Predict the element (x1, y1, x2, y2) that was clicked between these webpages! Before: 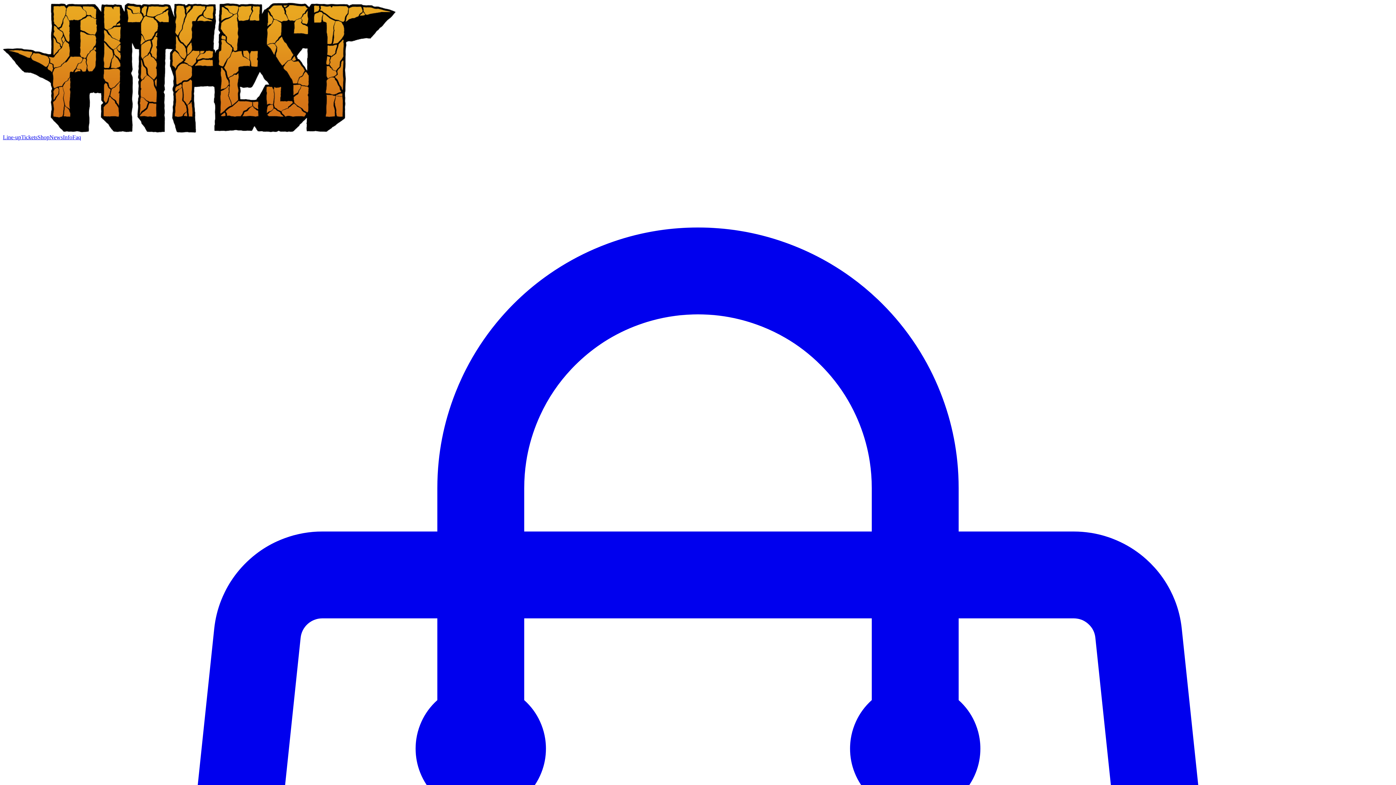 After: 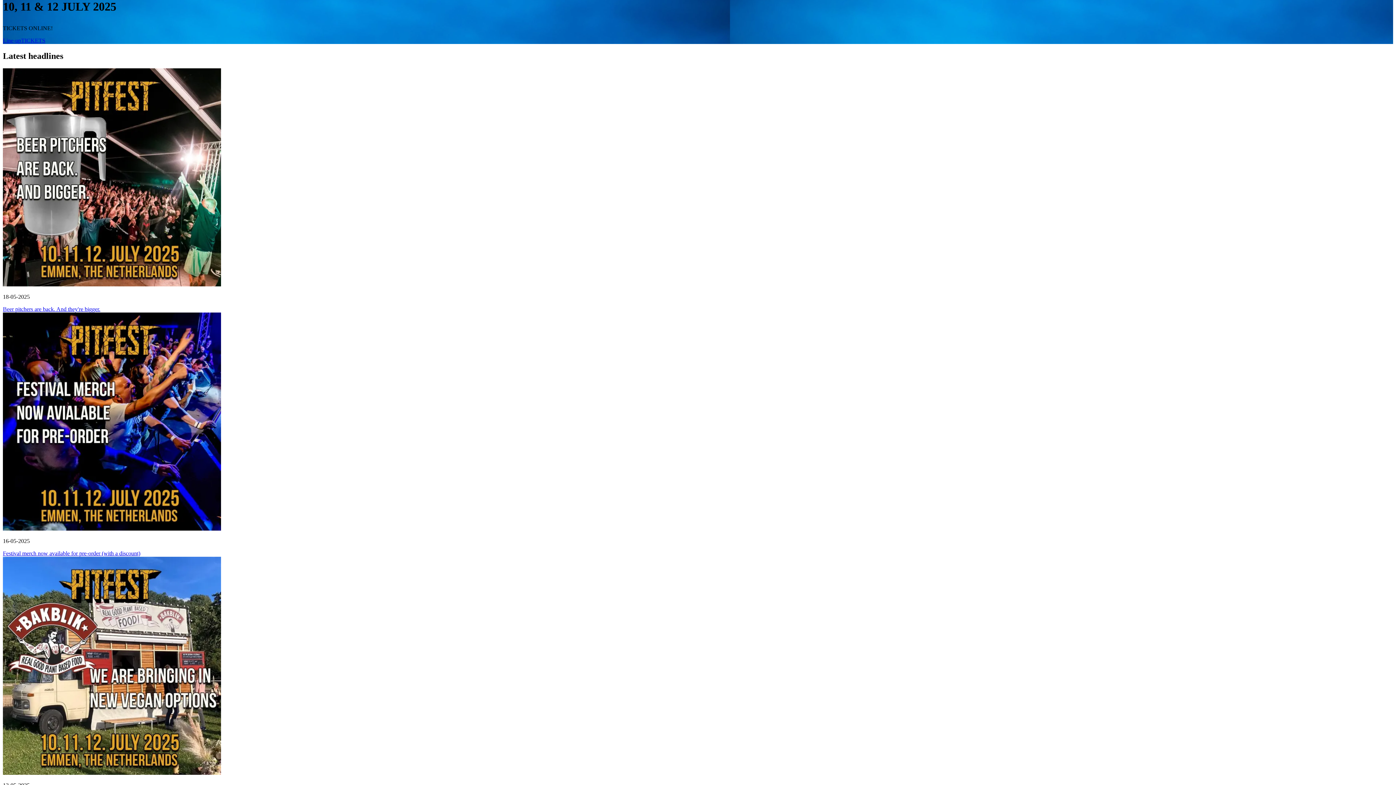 Action: bbox: (2, 127, 395, 133)